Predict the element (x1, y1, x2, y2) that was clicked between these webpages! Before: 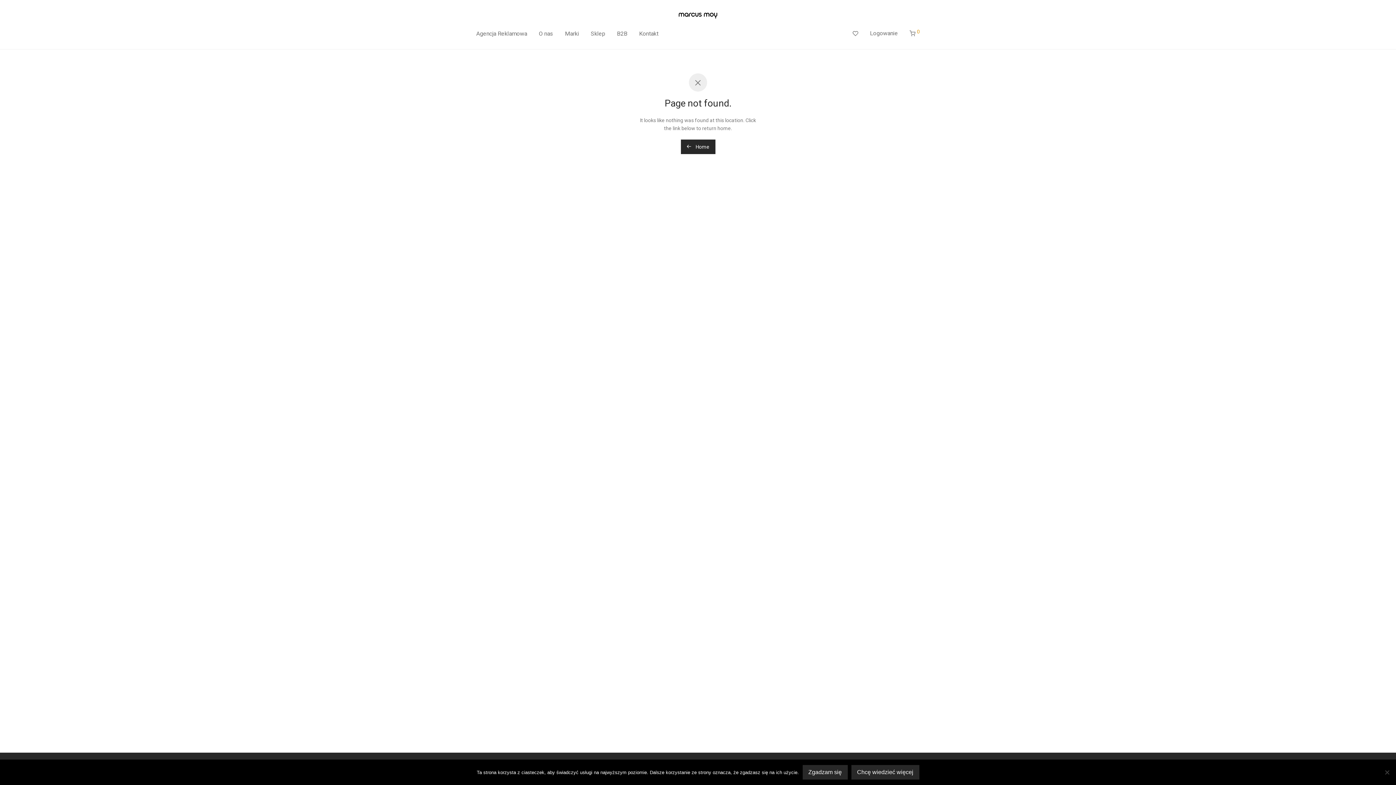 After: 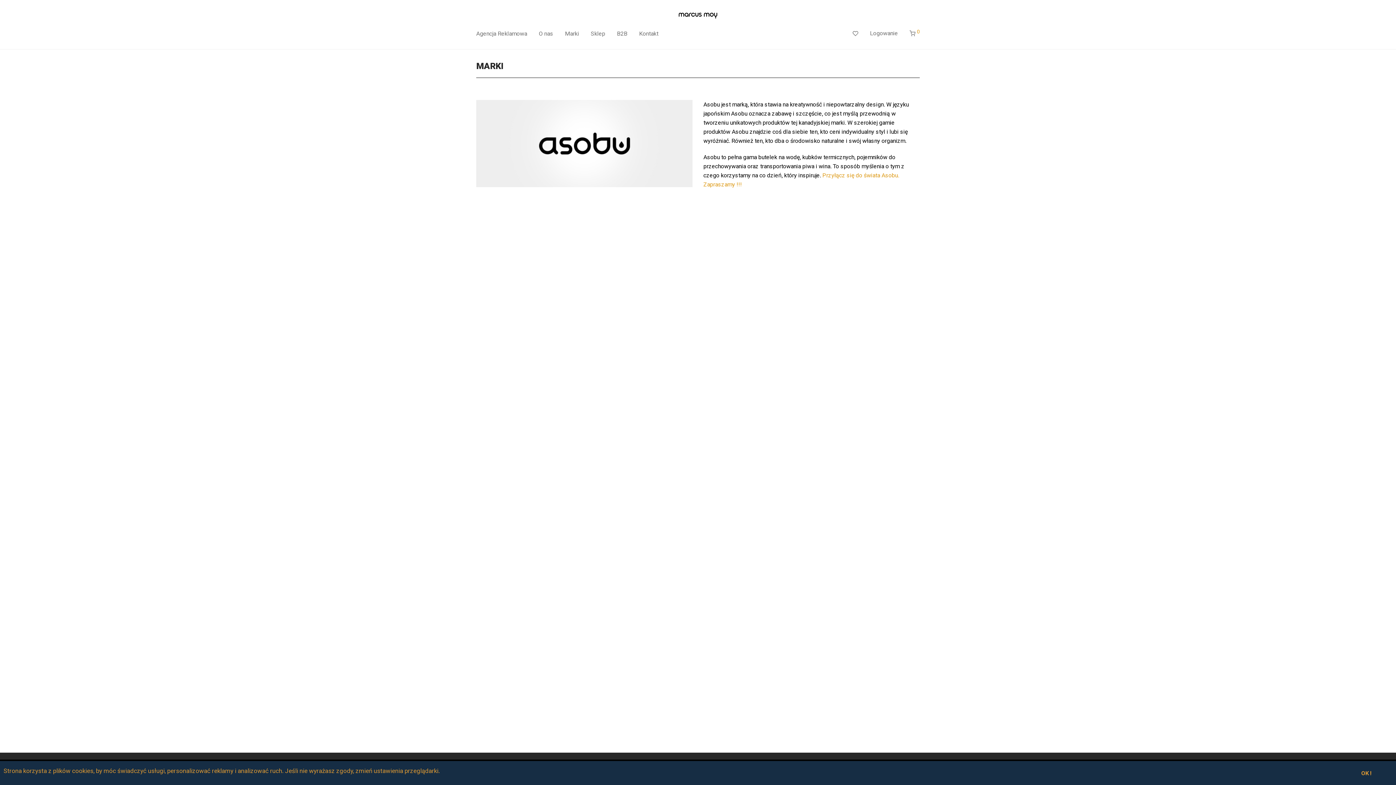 Action: bbox: (559, 25, 585, 42) label: Marki